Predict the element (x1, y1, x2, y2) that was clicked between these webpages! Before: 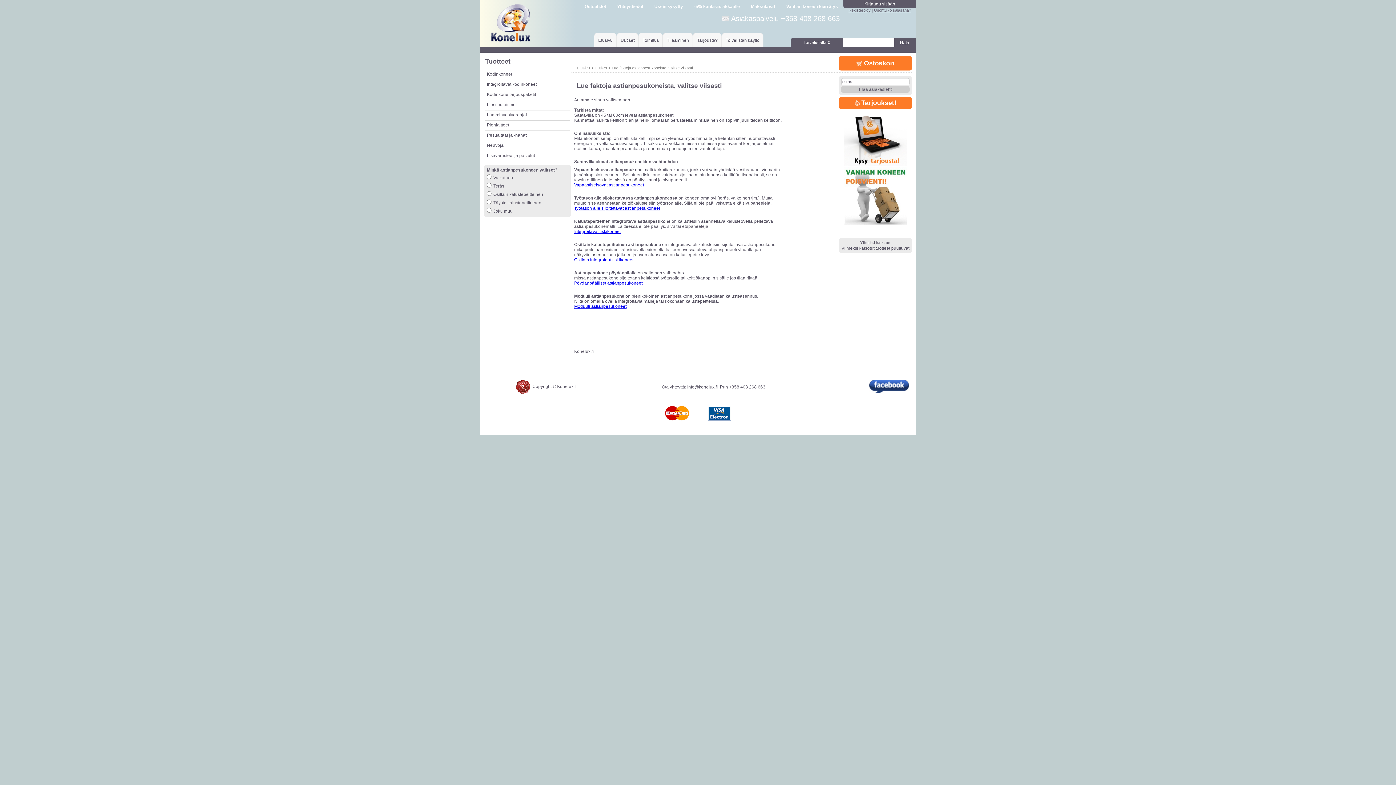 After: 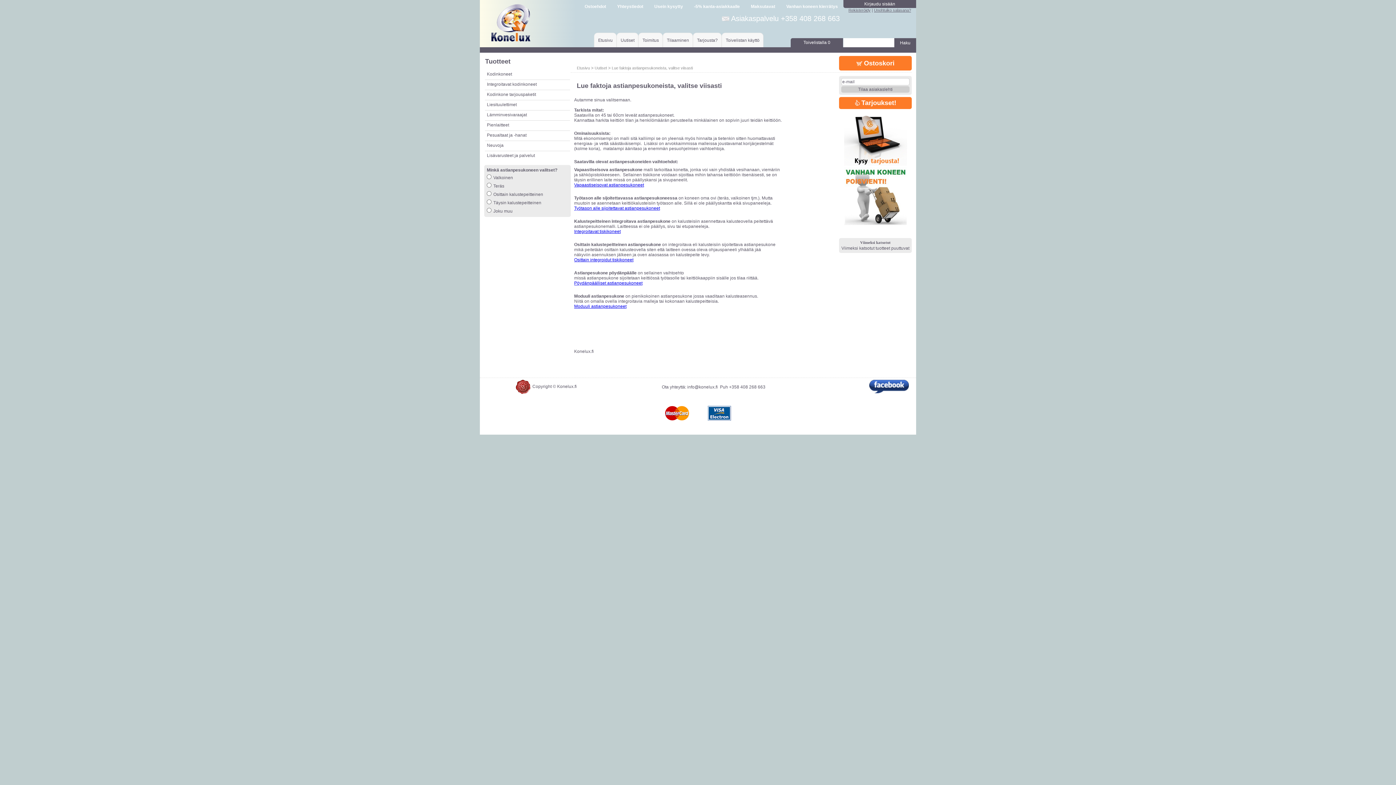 Action: bbox: (866, 392, 912, 397)